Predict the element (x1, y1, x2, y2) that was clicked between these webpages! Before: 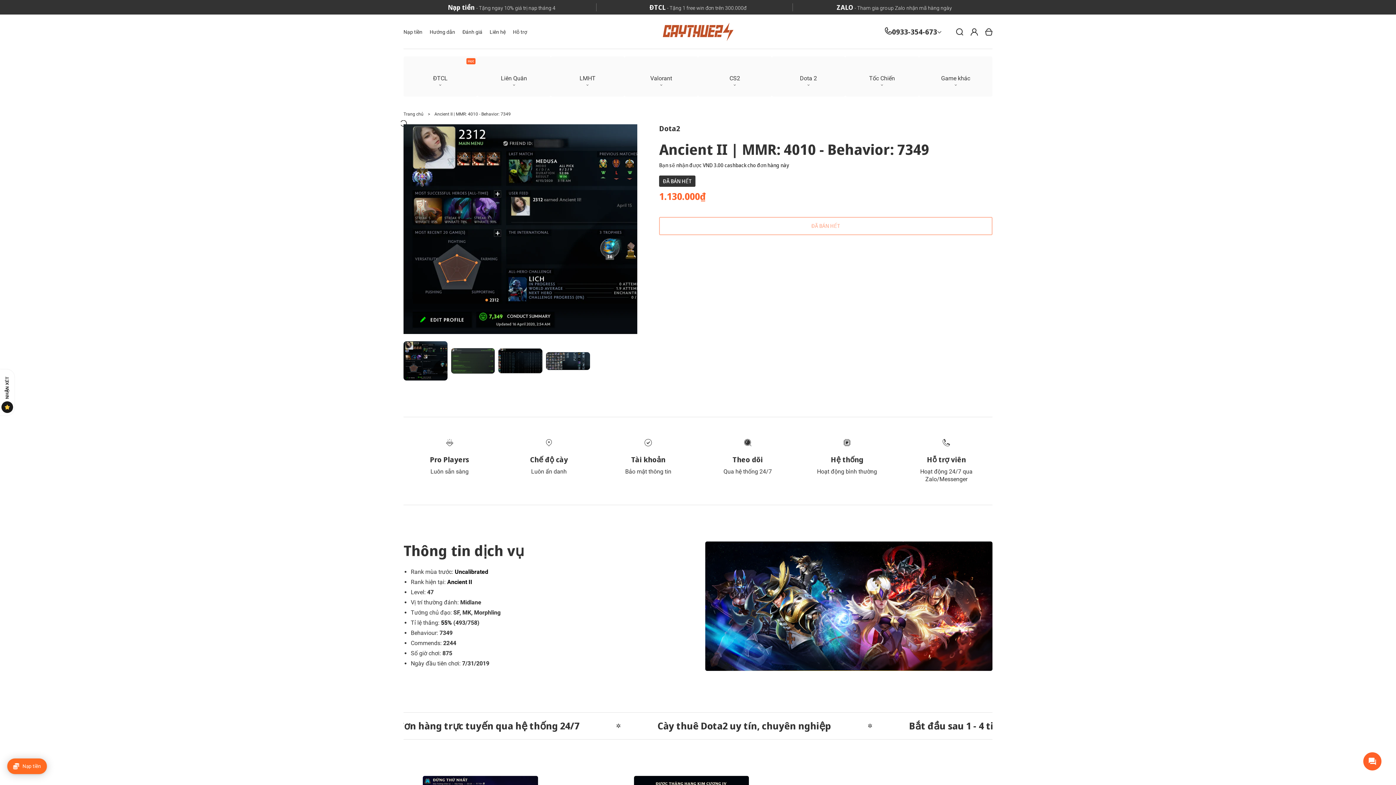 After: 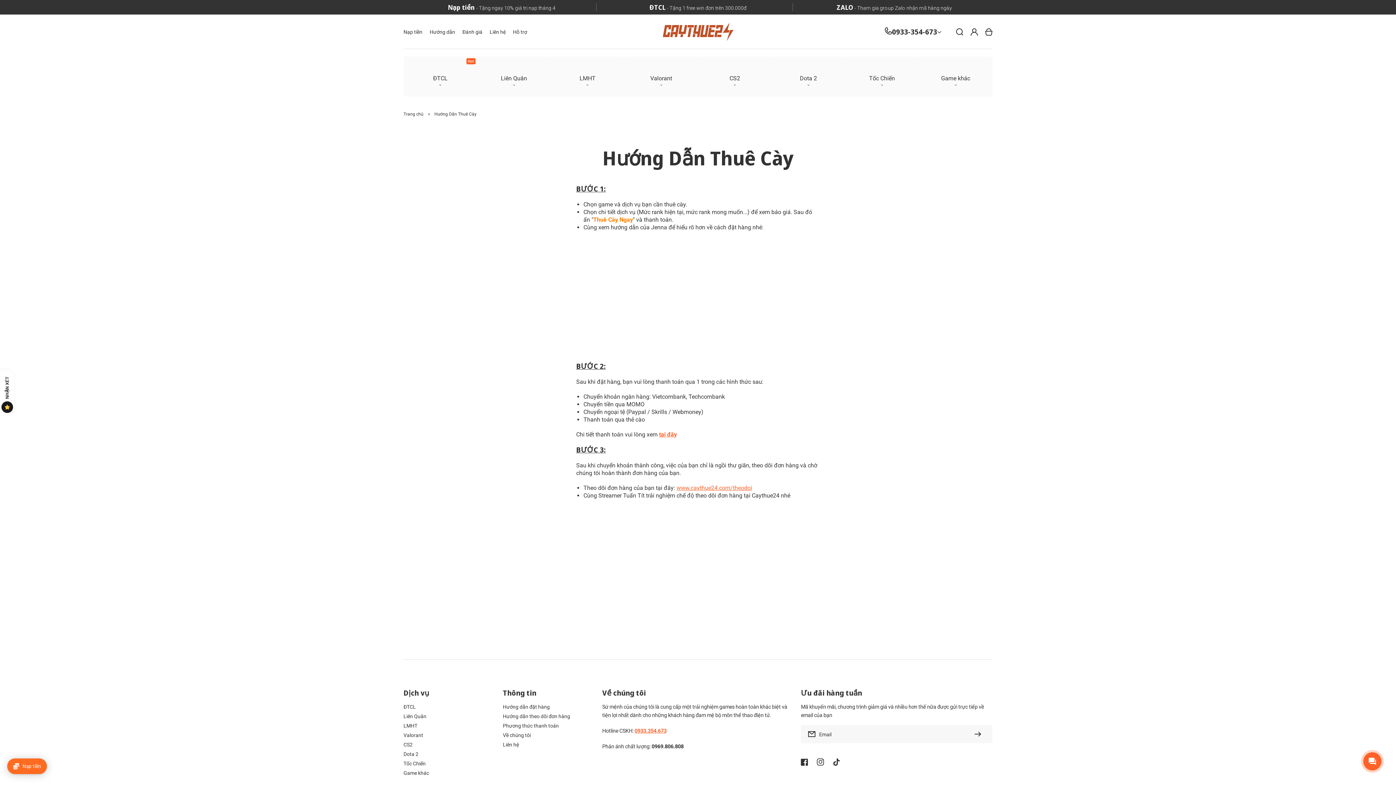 Action: bbox: (426, 25, 458, 37) label: Hướng dẫn